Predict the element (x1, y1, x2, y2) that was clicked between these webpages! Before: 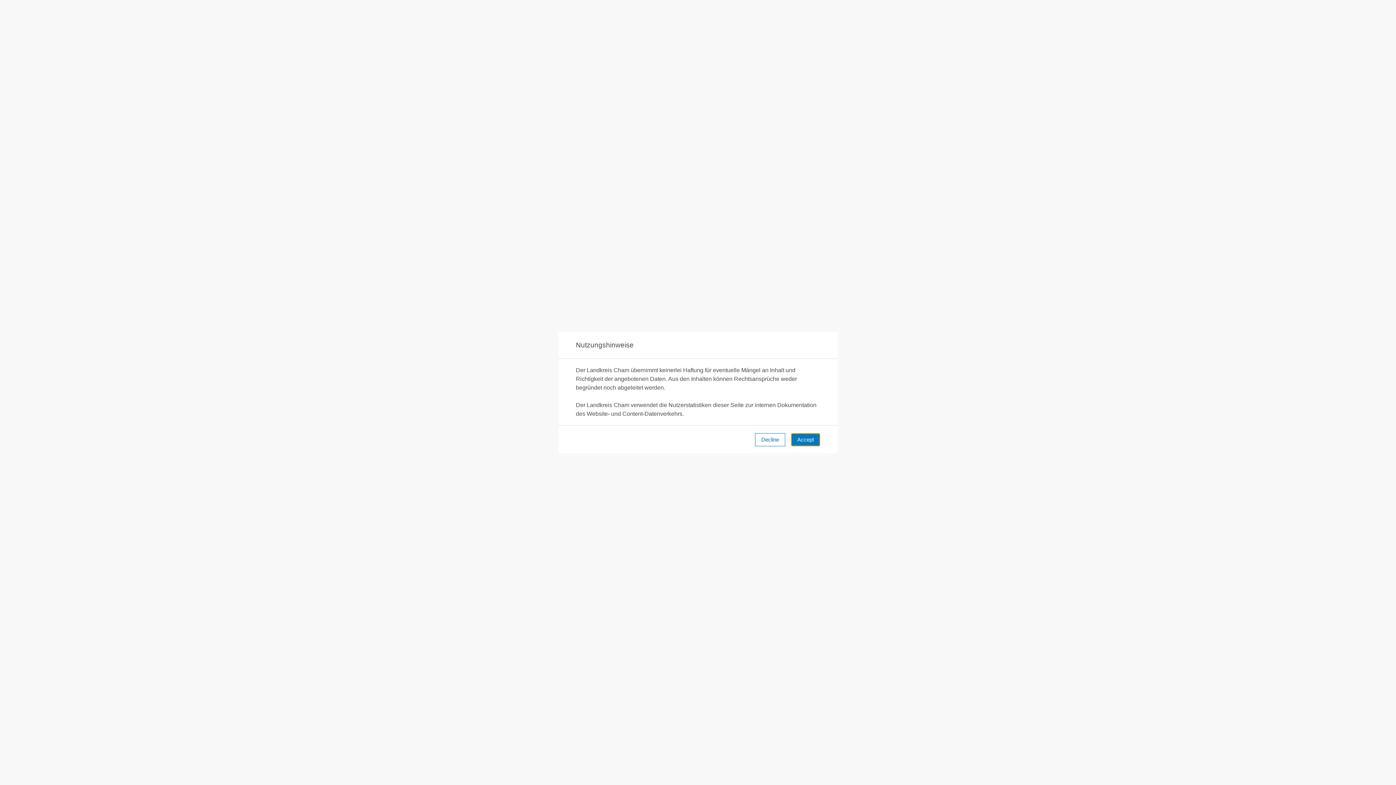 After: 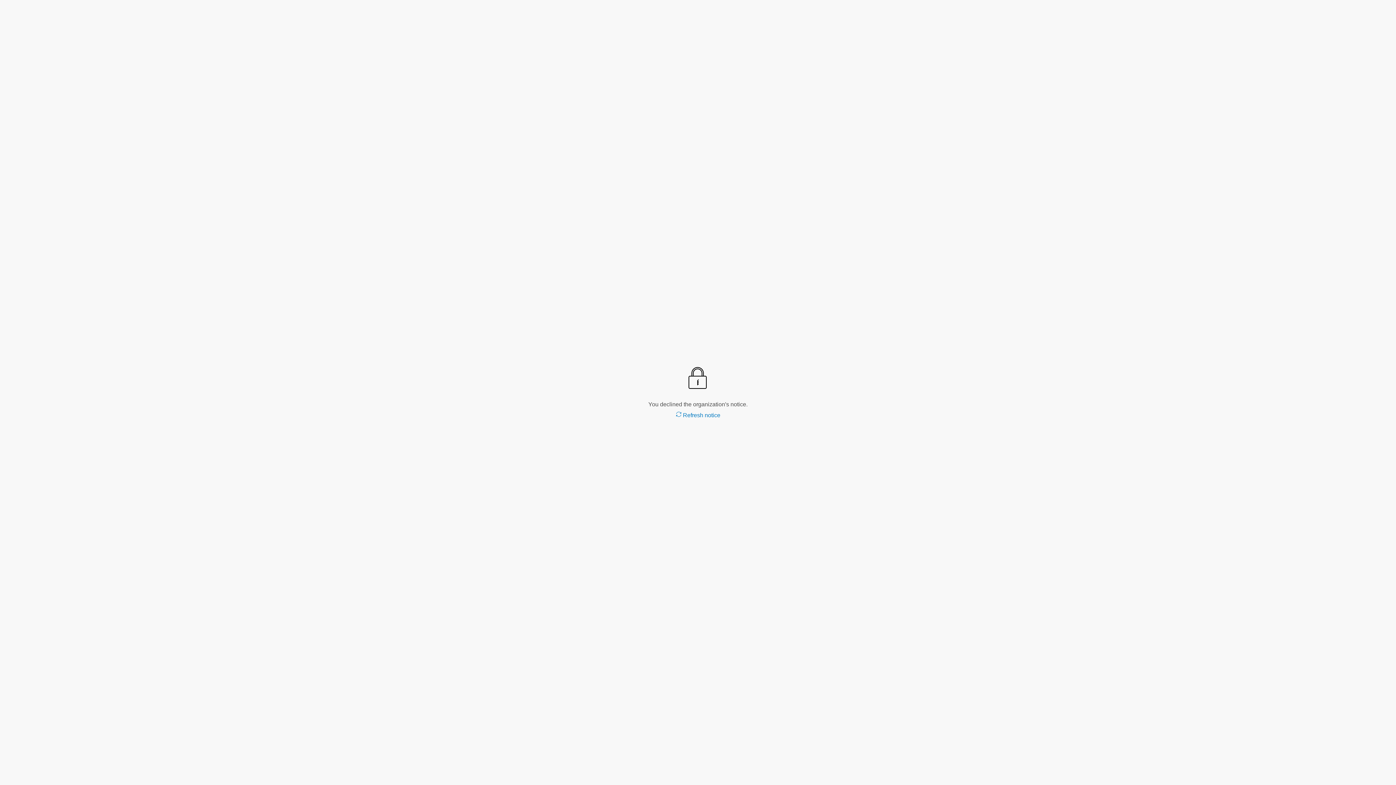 Action: bbox: (755, 433, 785, 446) label: Decline